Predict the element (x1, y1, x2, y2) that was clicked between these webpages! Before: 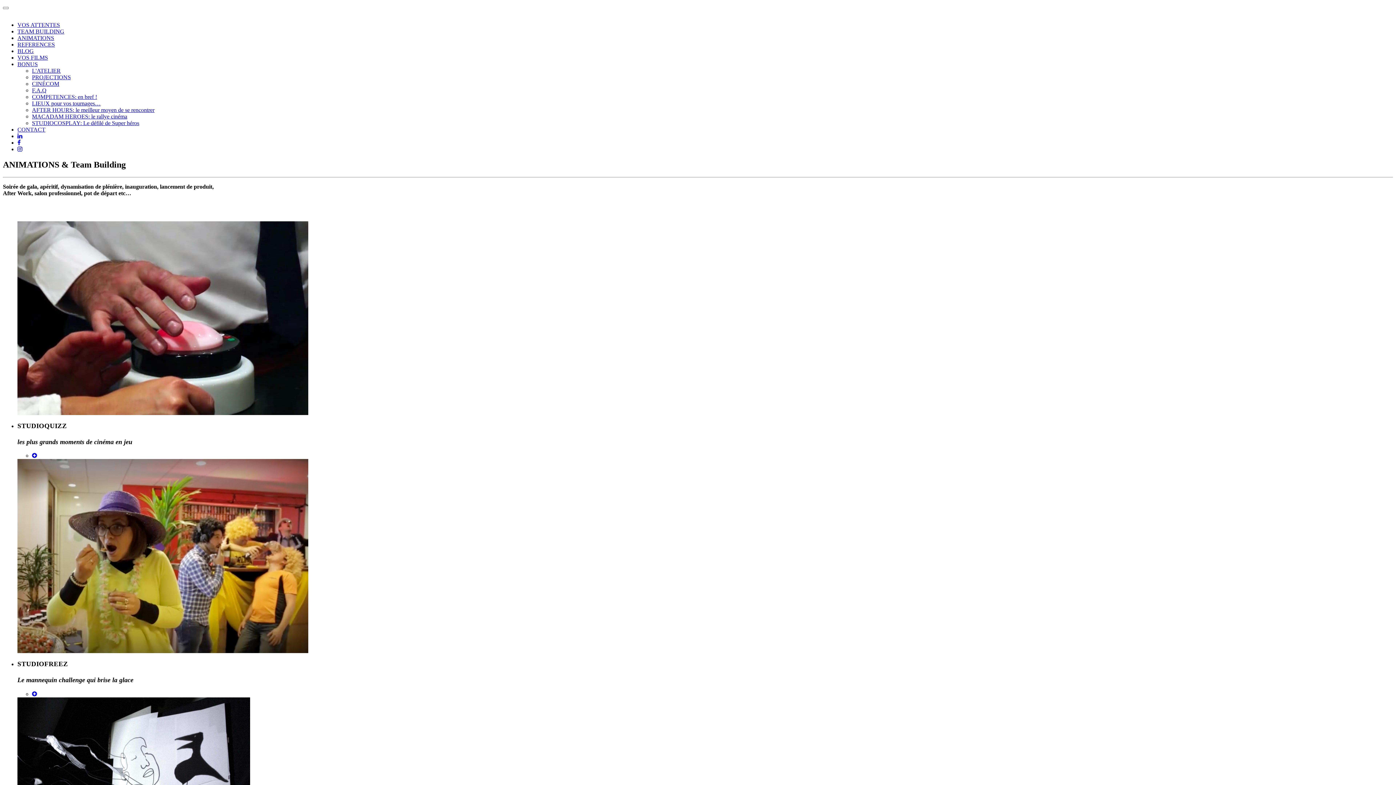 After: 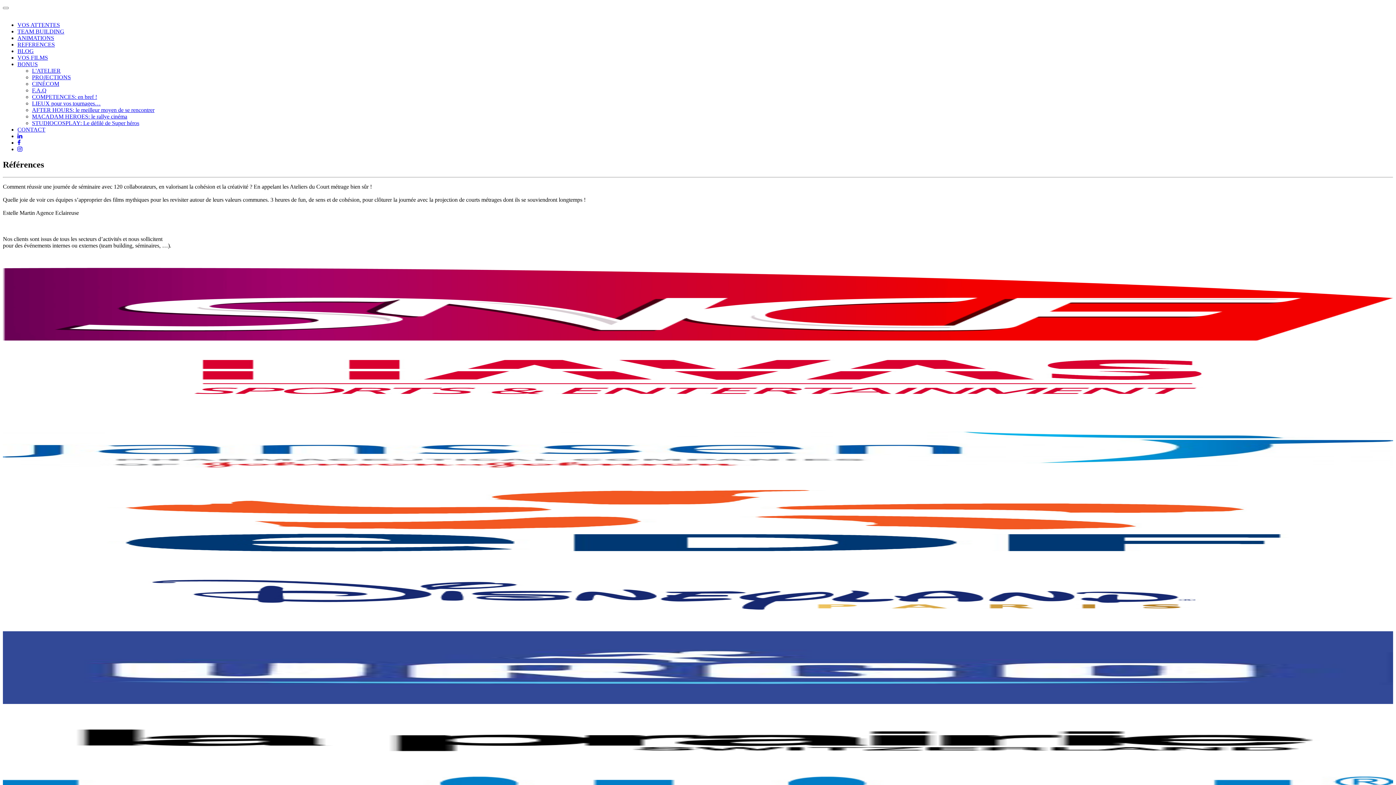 Action: label: REFERENCES bbox: (17, 41, 54, 47)